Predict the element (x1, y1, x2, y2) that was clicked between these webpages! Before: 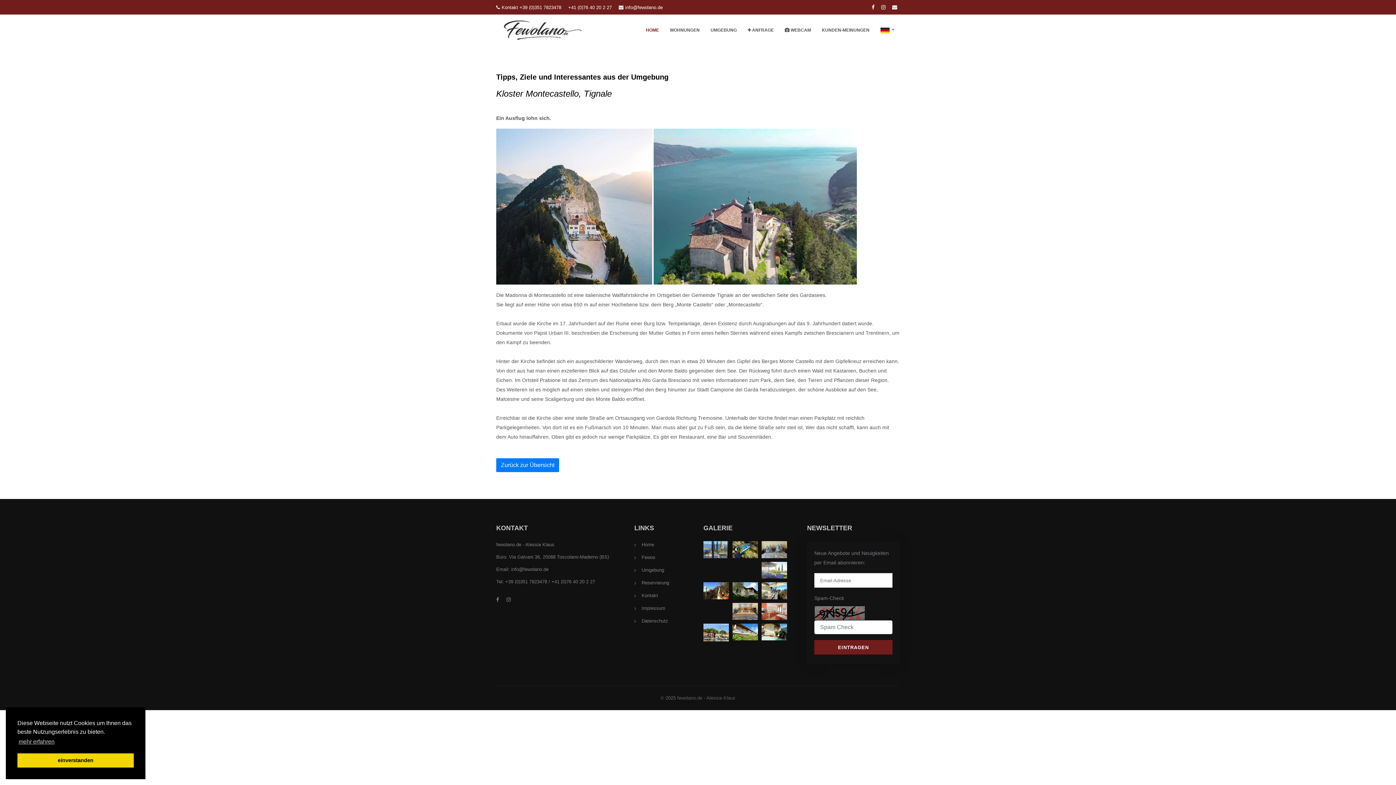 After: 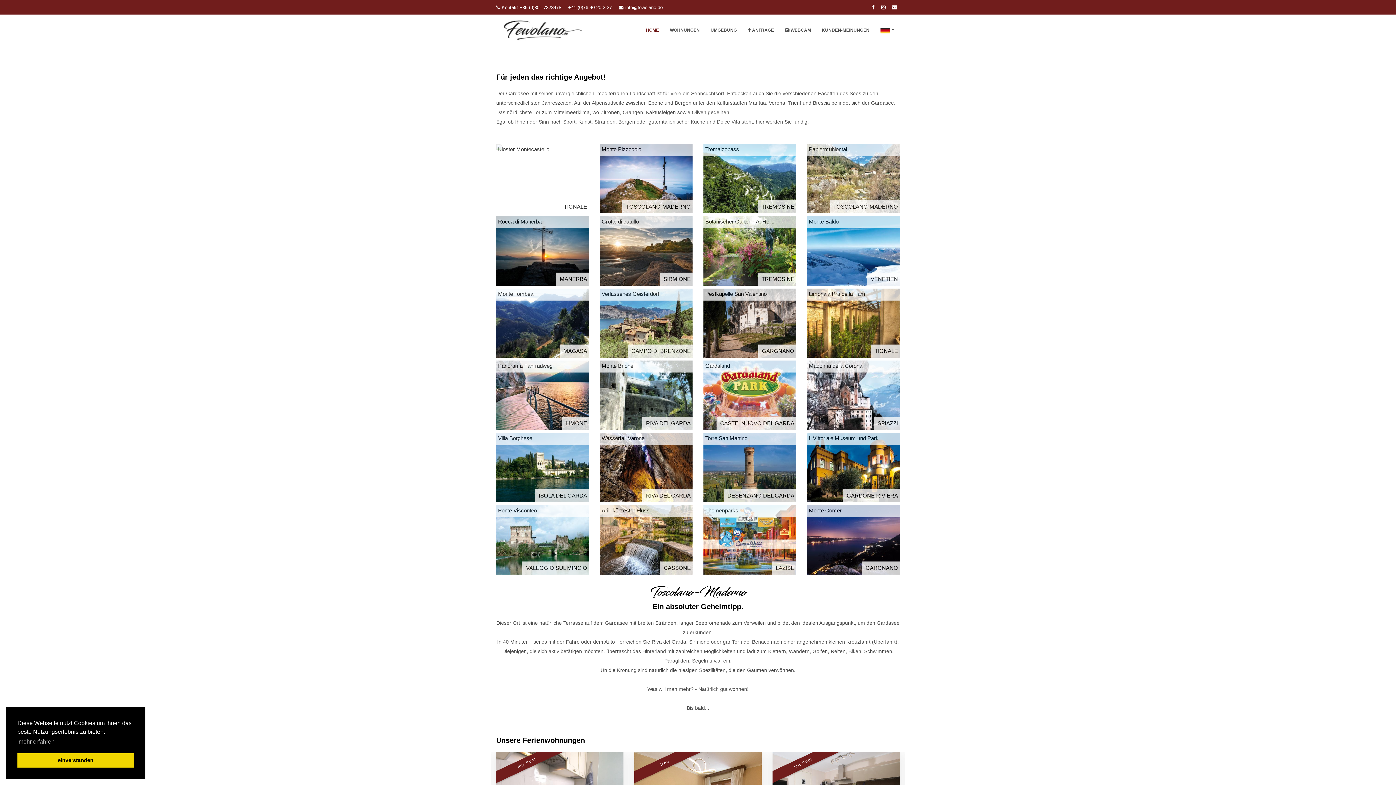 Action: label: UMGEBUNG bbox: (705, 14, 742, 43)